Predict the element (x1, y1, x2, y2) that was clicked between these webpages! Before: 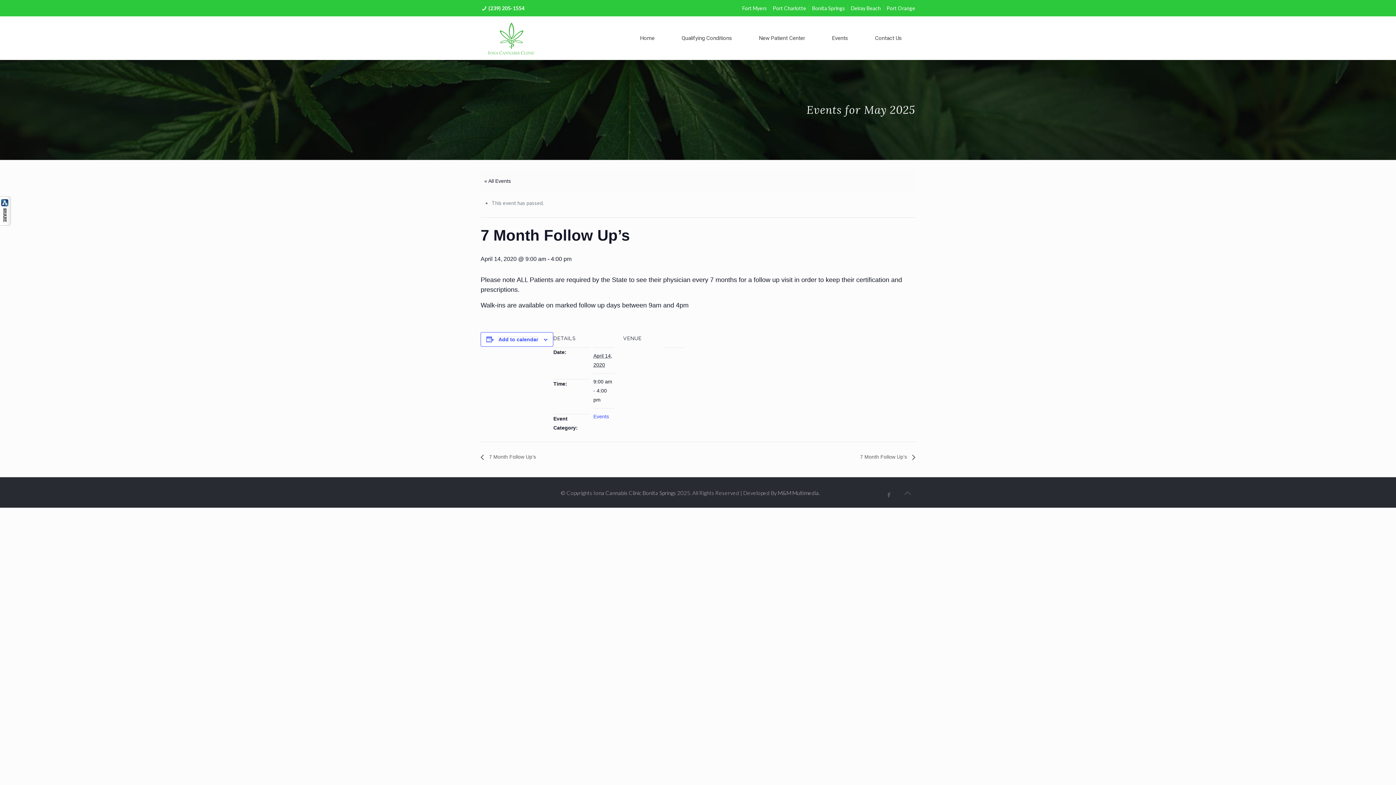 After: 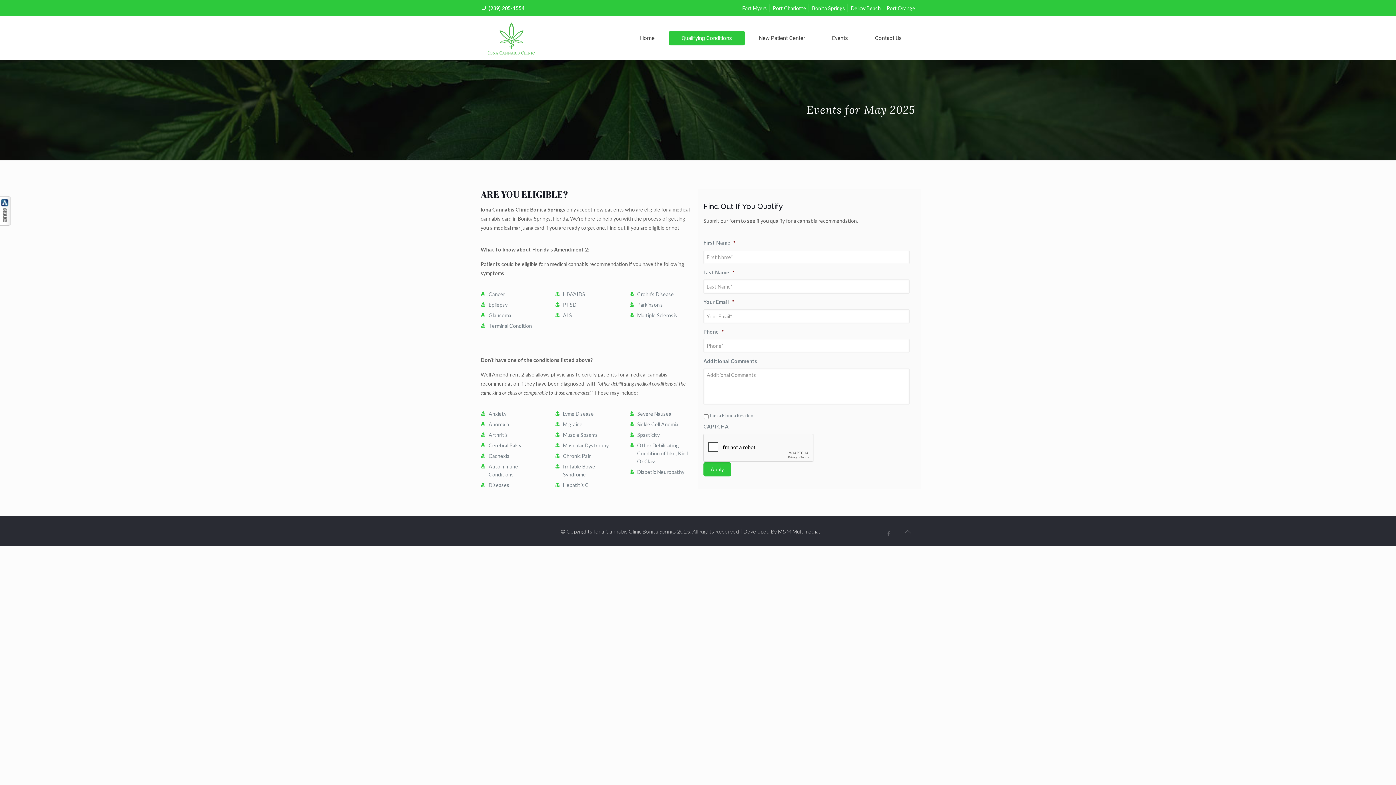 Action: bbox: (669, 30, 745, 45) label: Qualifying Conditions